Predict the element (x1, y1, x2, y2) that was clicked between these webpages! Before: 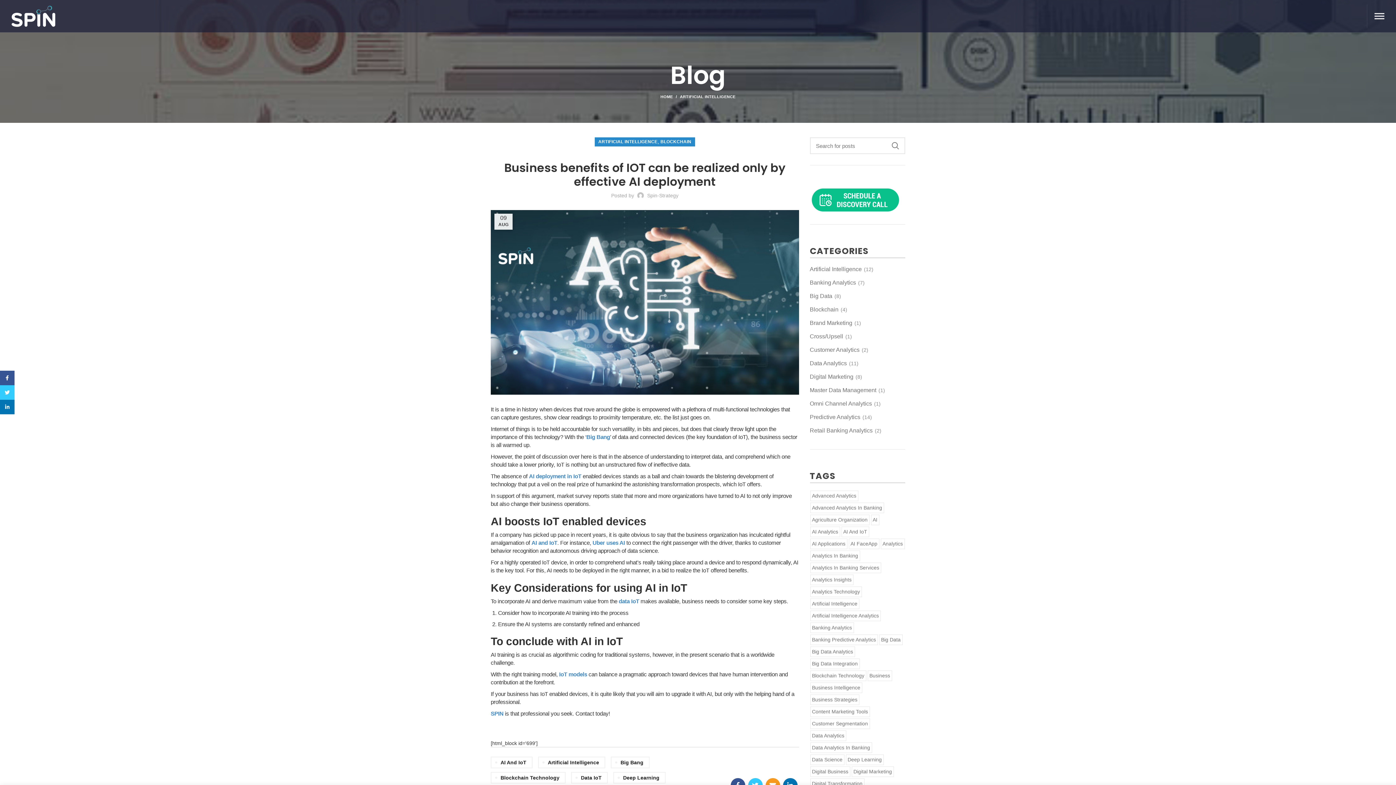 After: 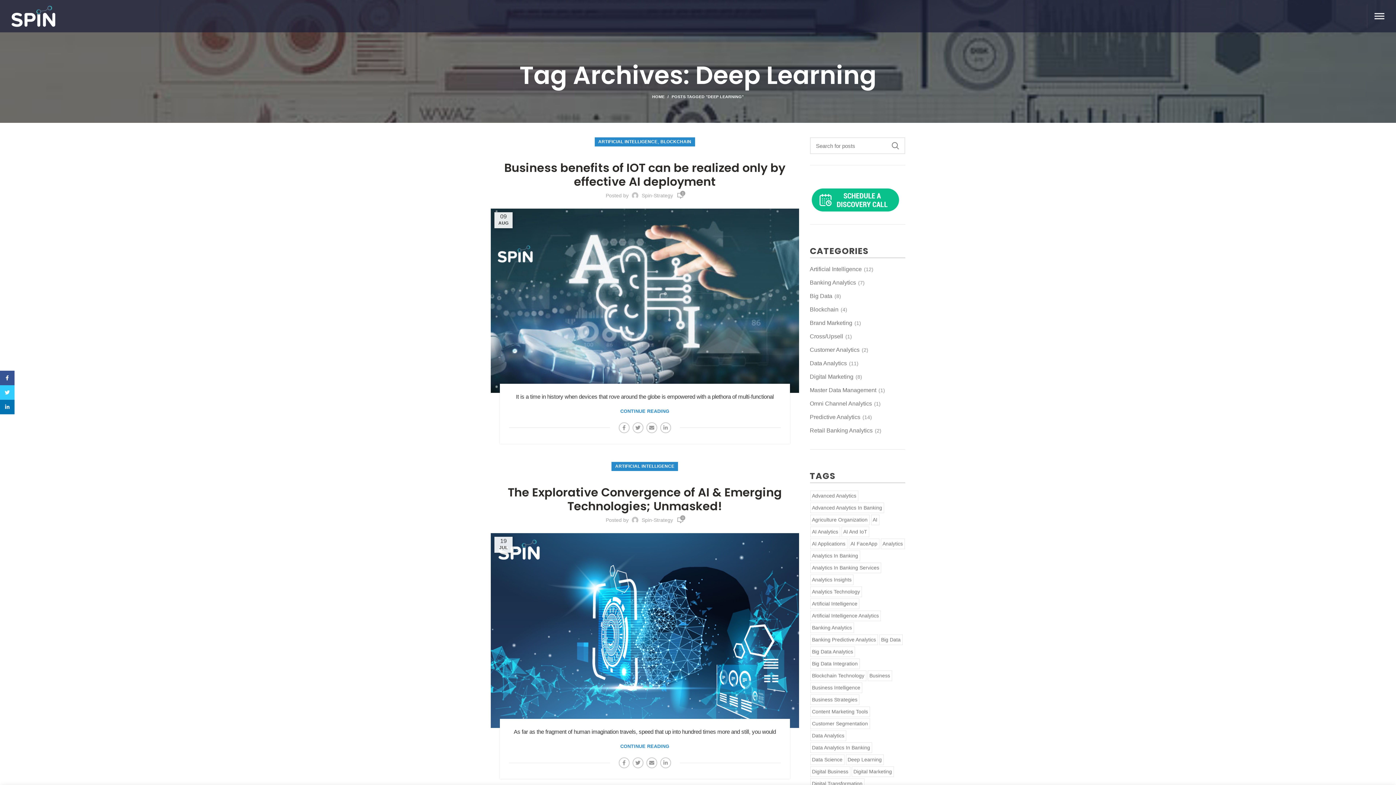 Action: label: Deep Learning bbox: (613, 772, 665, 784)